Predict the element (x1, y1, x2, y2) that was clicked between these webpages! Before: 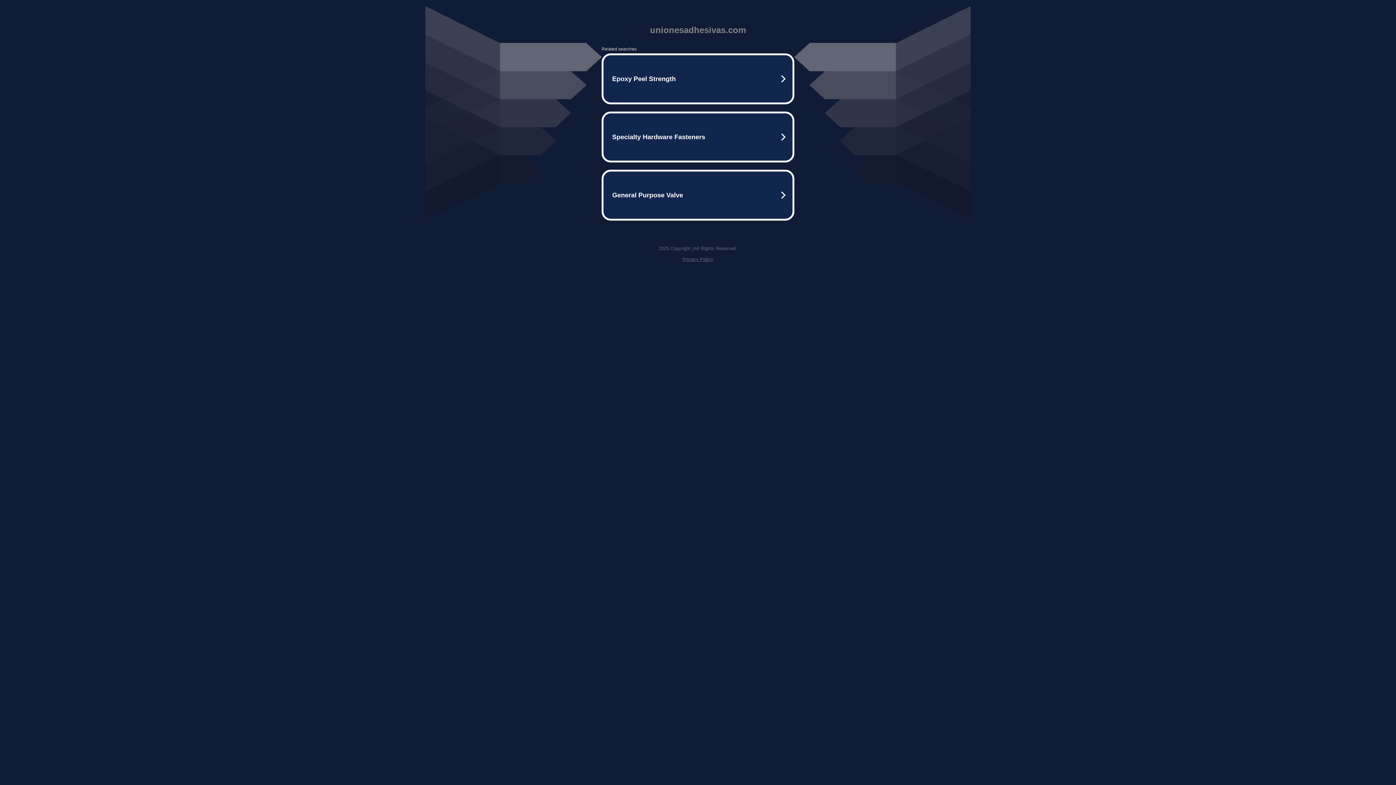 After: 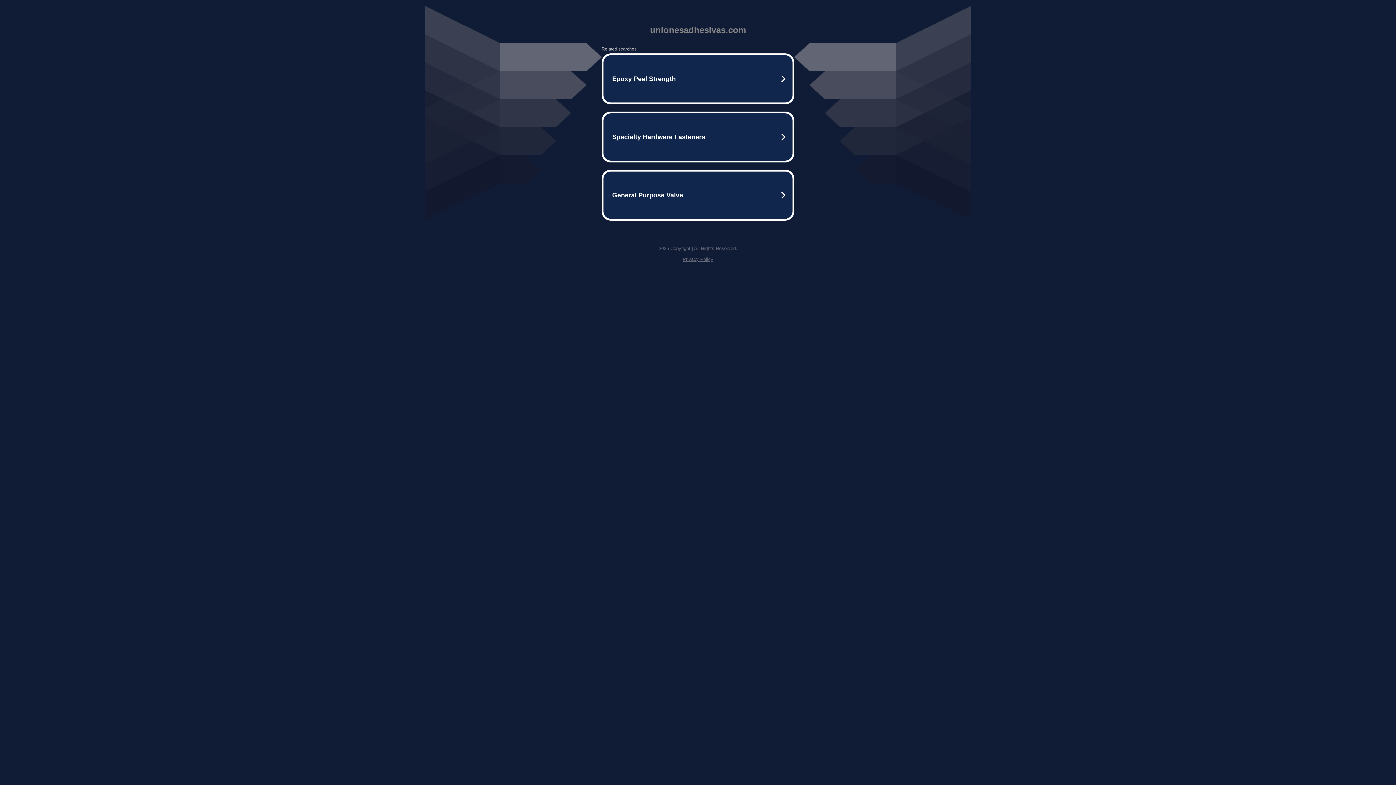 Action: bbox: (682, 256, 713, 262) label: Privacy Policy